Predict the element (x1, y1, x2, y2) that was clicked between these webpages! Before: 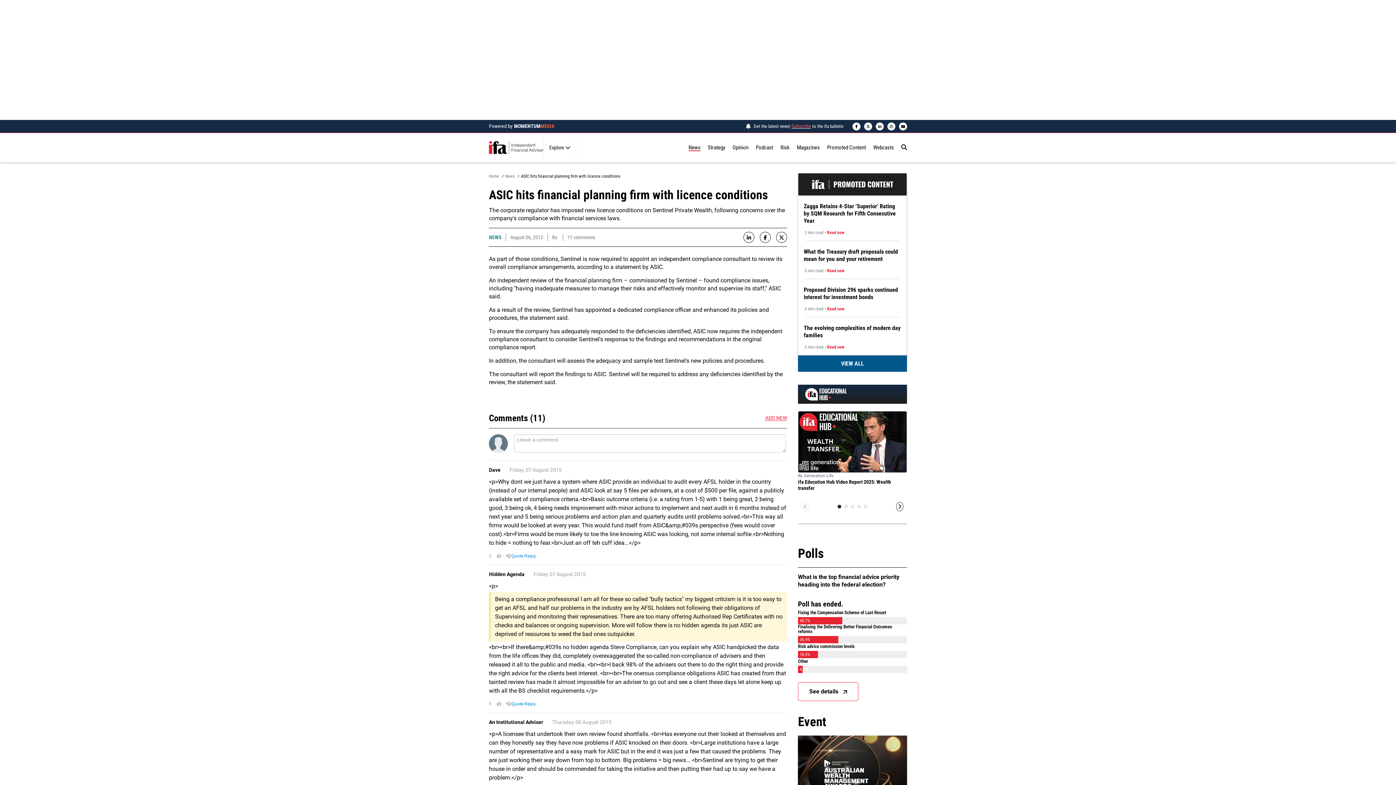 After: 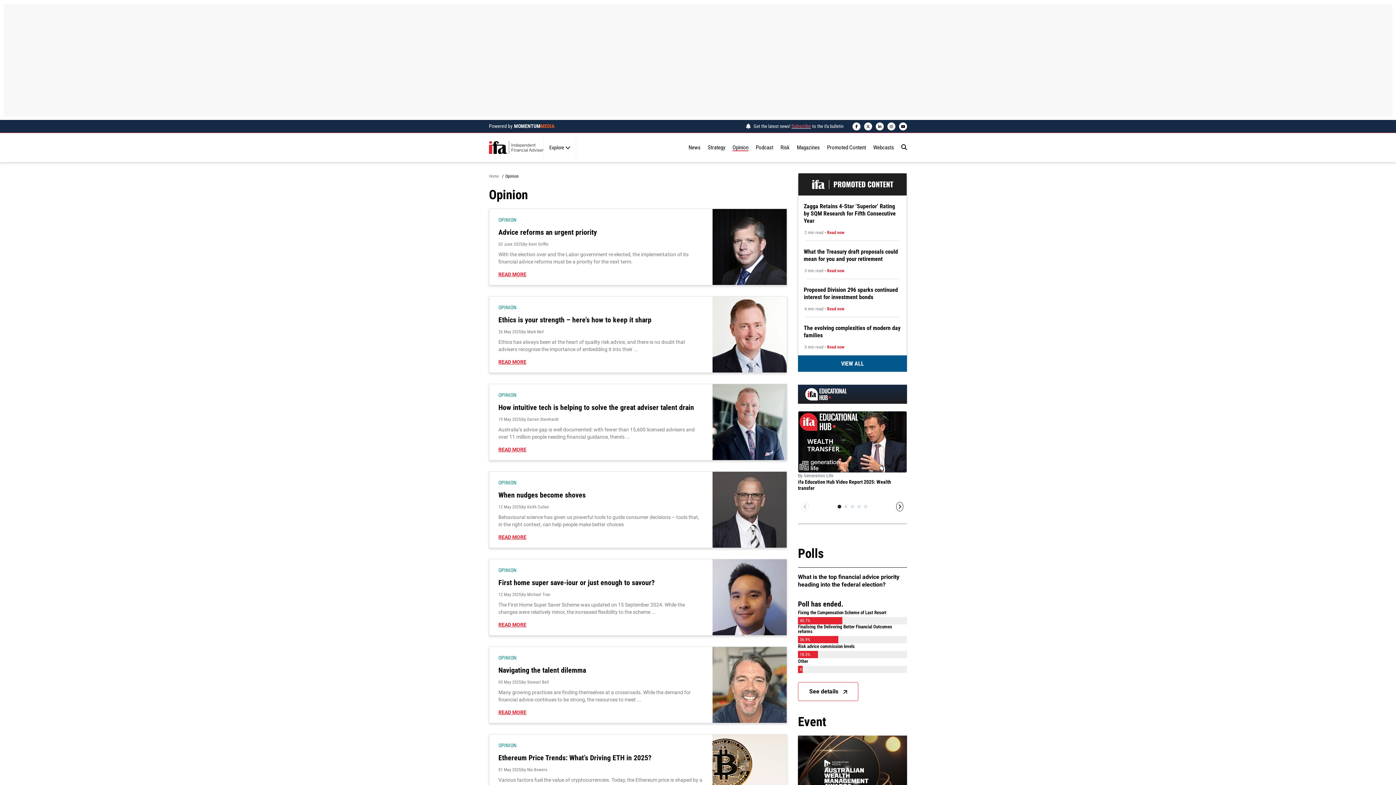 Action: bbox: (732, 144, 748, 150) label: Opinion